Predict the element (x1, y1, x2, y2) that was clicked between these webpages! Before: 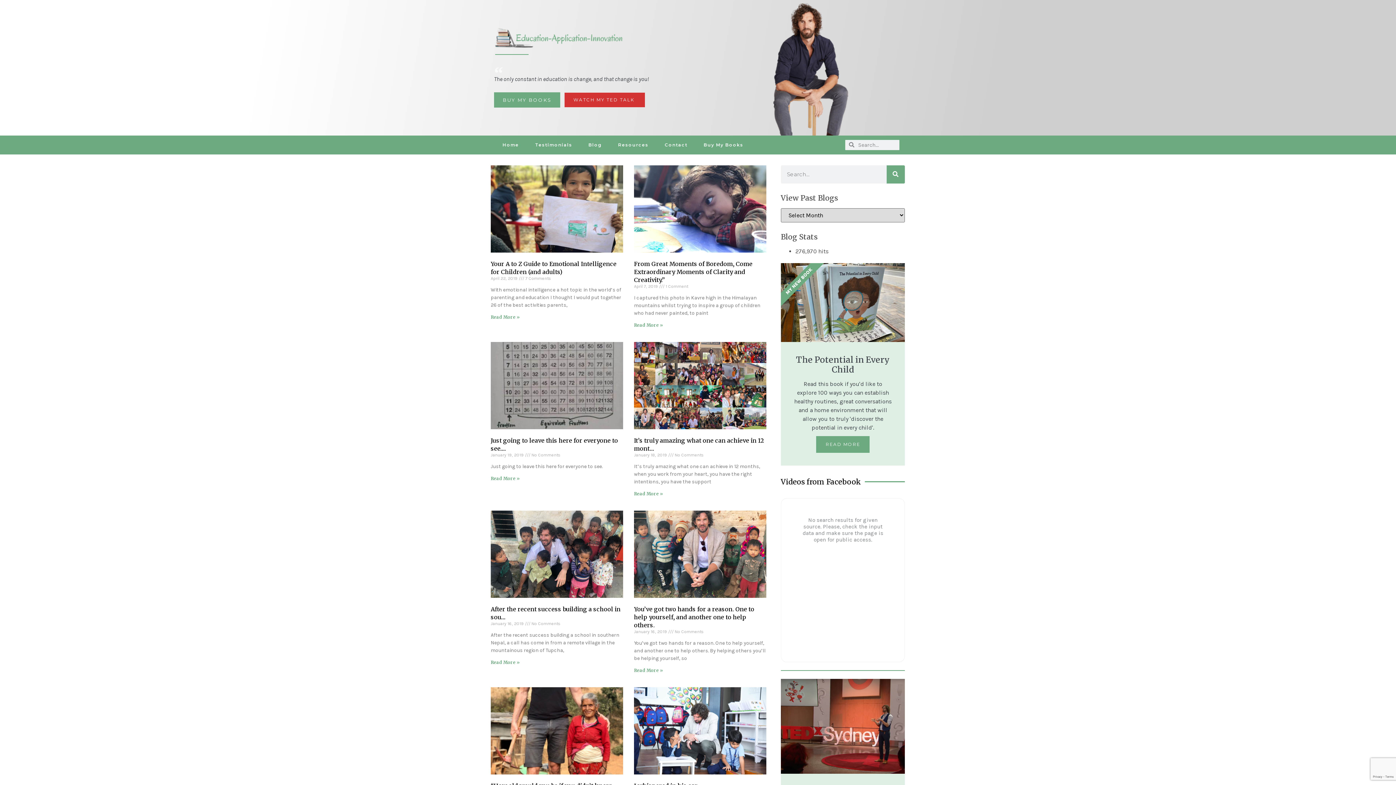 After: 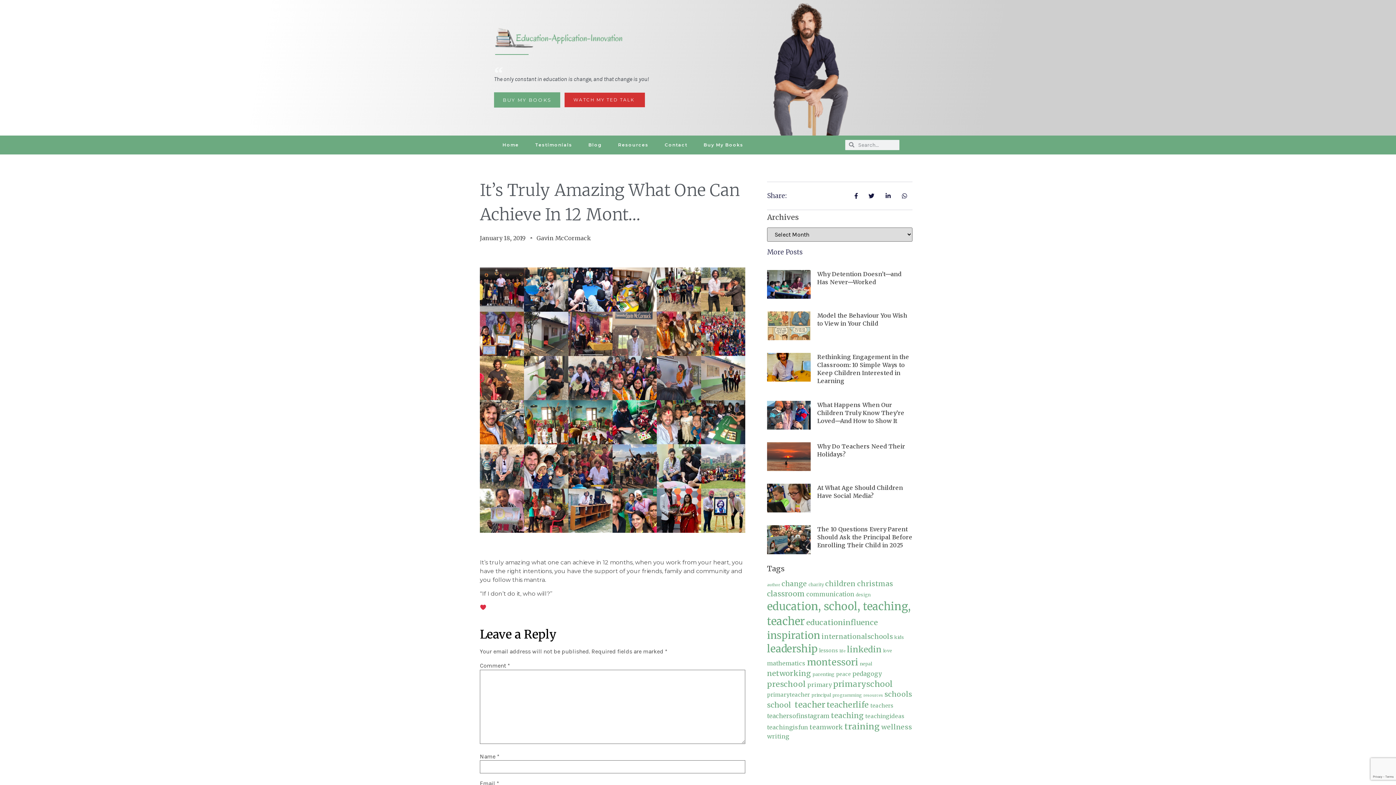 Action: bbox: (634, 342, 766, 429)